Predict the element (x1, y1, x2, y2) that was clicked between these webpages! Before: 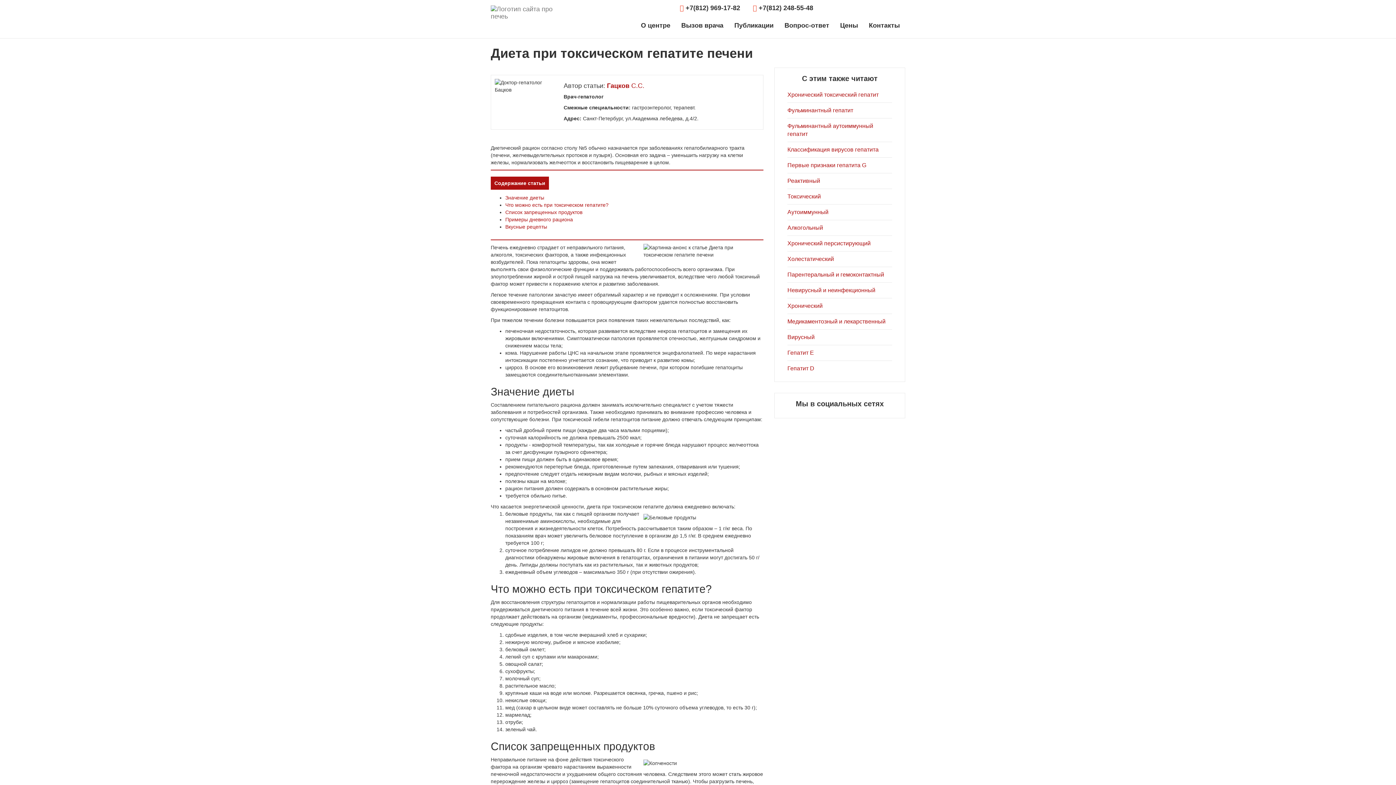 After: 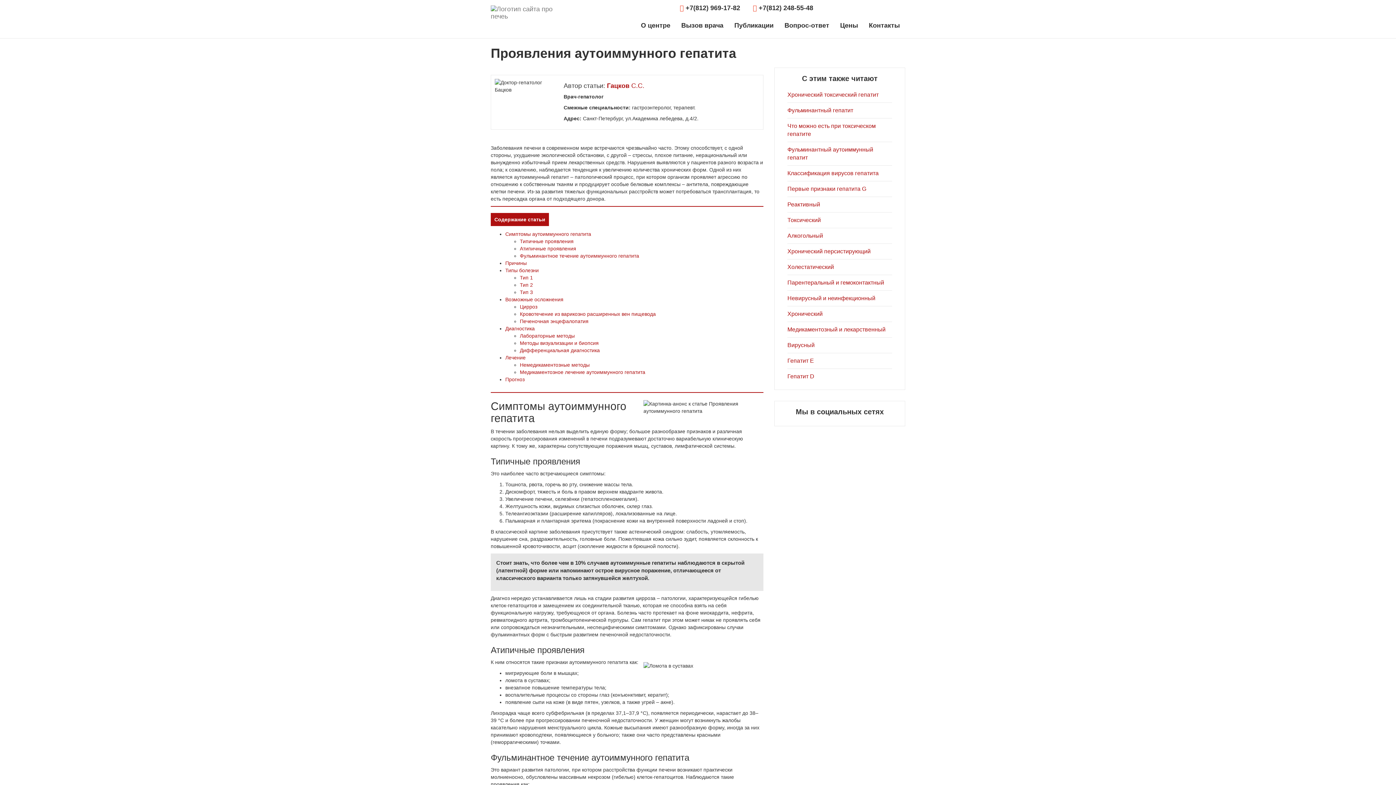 Action: bbox: (787, 209, 828, 215) label: Аутоиммунный